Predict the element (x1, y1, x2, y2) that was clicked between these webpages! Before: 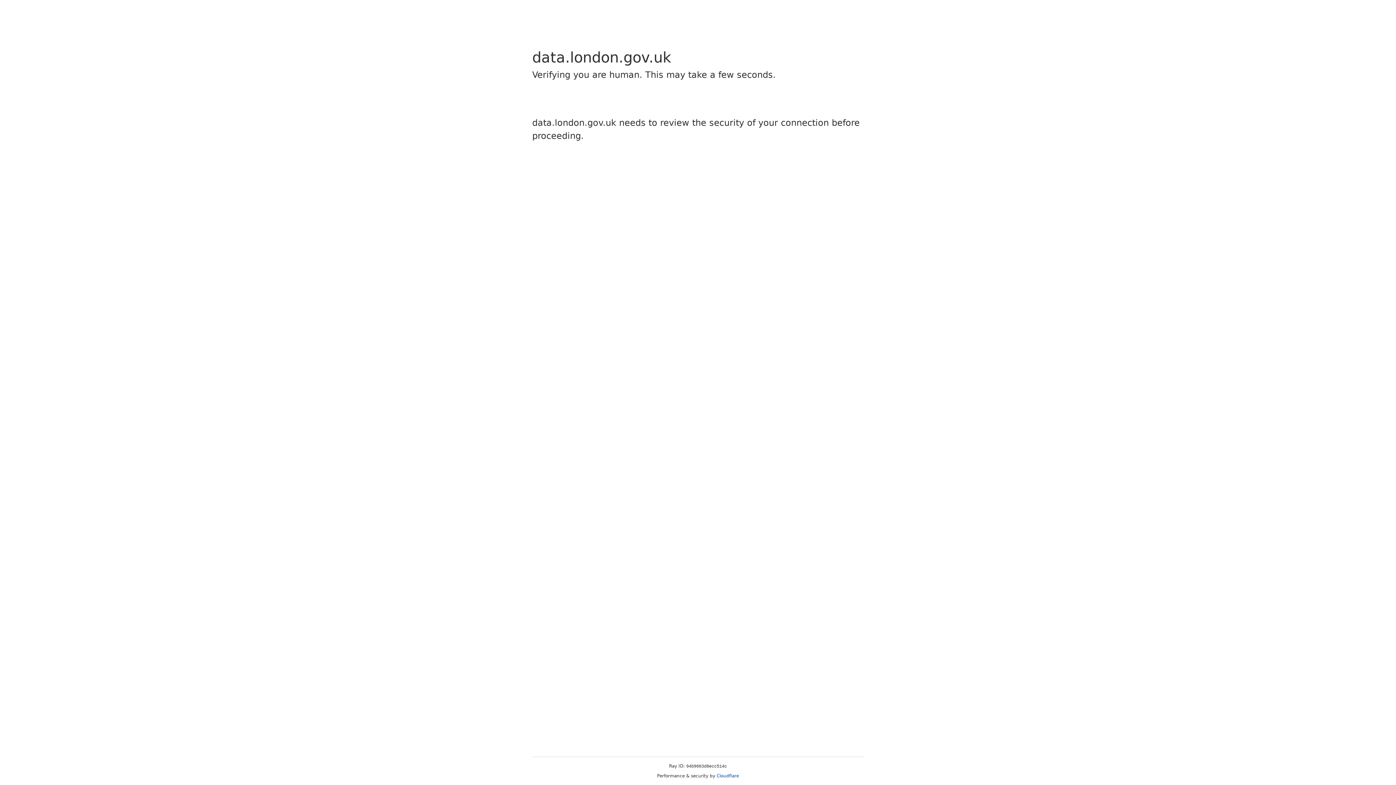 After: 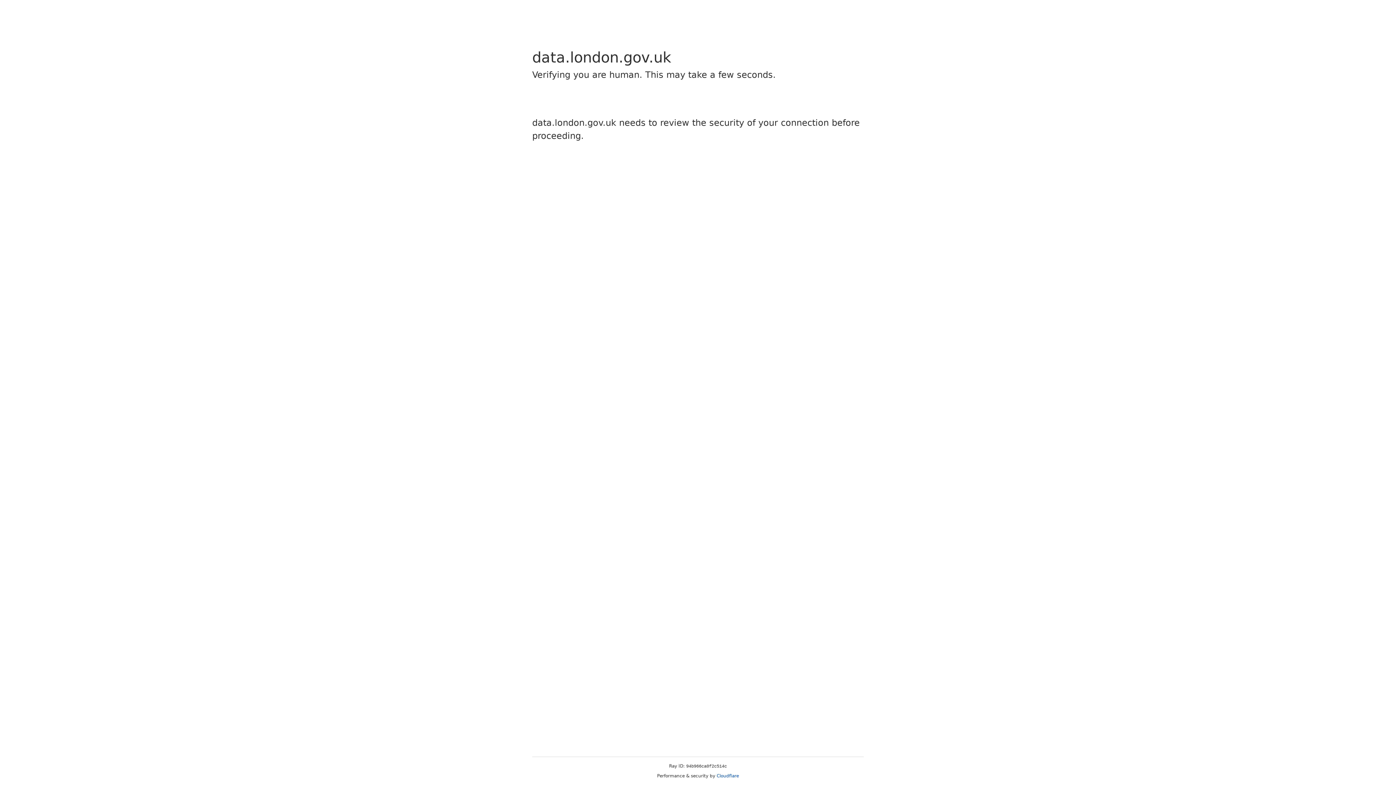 Action: bbox: (716, 773, 739, 778) label: Cloudflare